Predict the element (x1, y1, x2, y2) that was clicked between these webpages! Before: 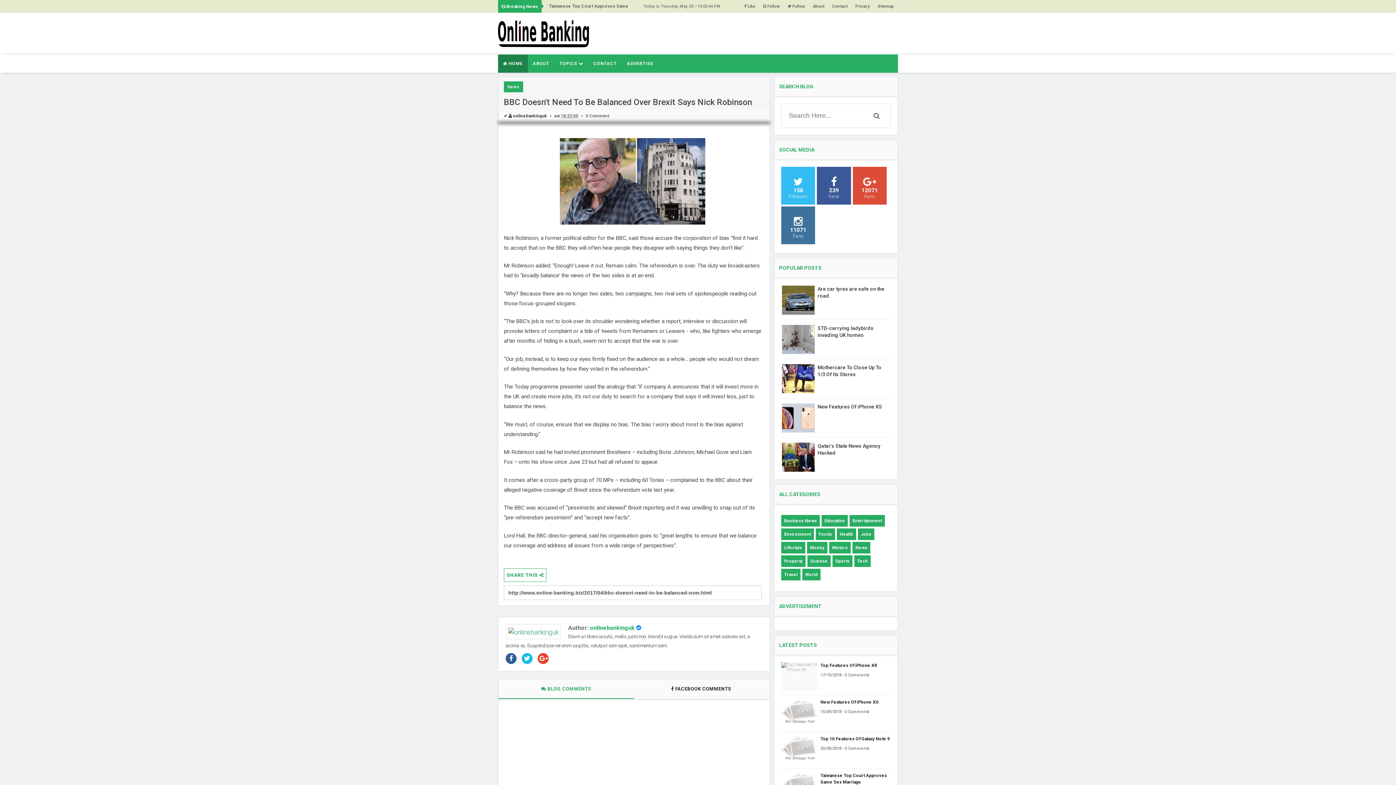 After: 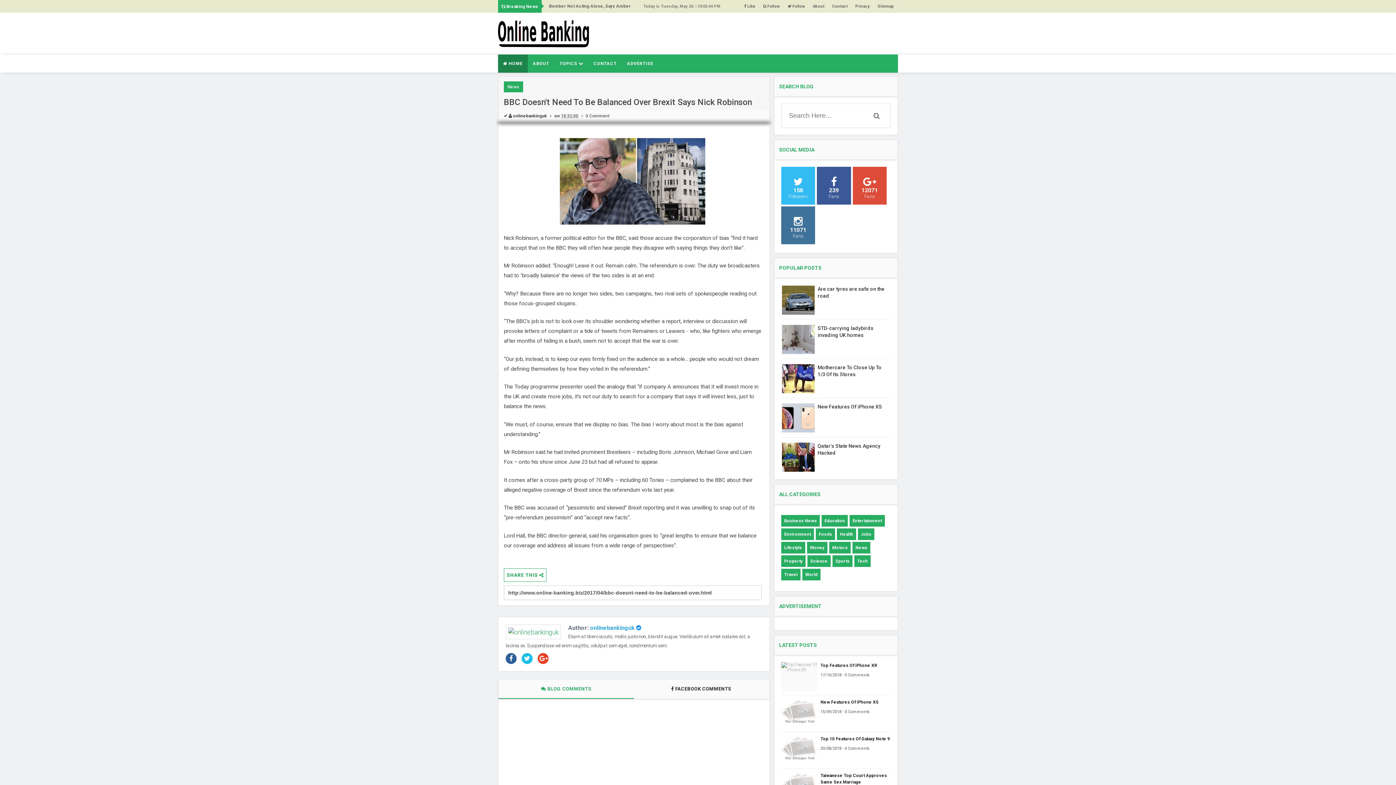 Action: label: onlinebankinguk bbox: (590, 624, 634, 631)